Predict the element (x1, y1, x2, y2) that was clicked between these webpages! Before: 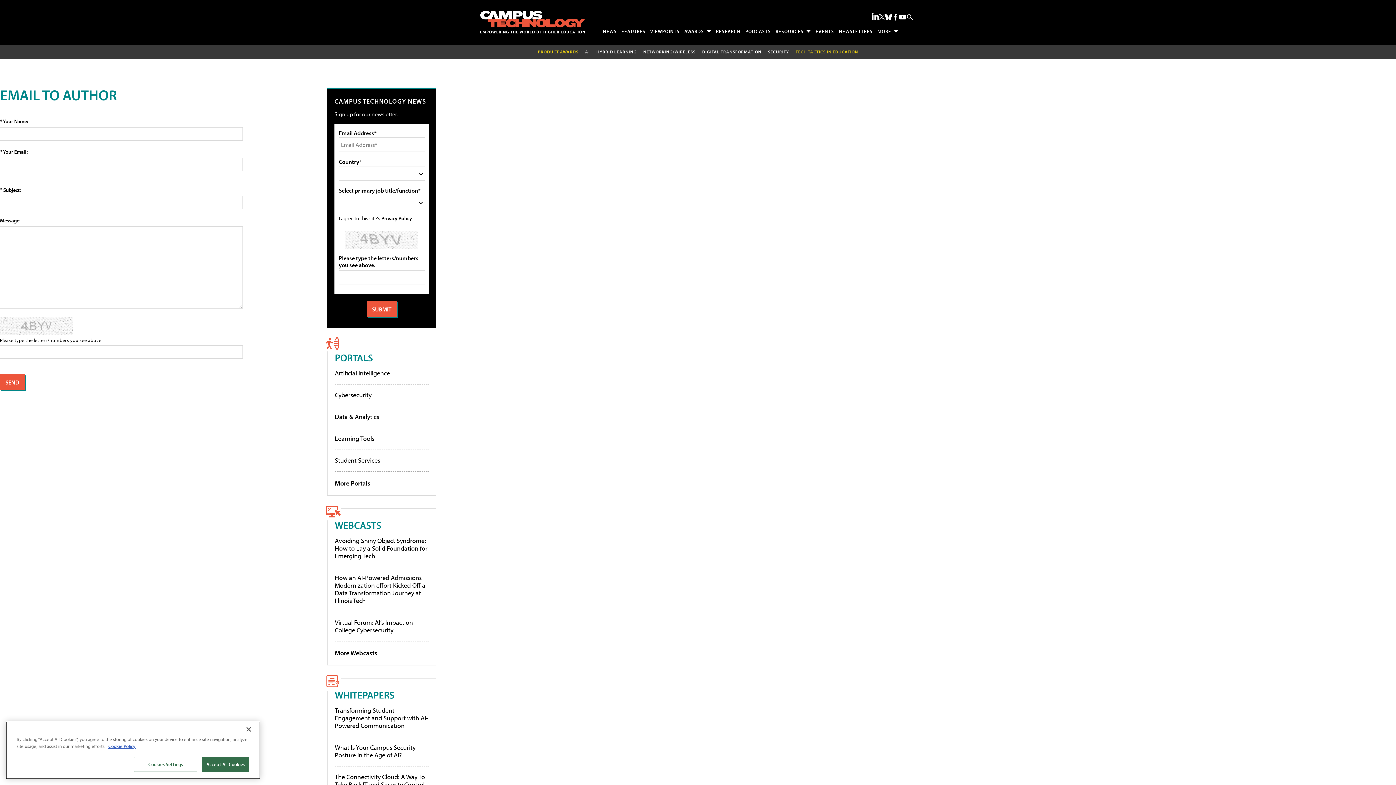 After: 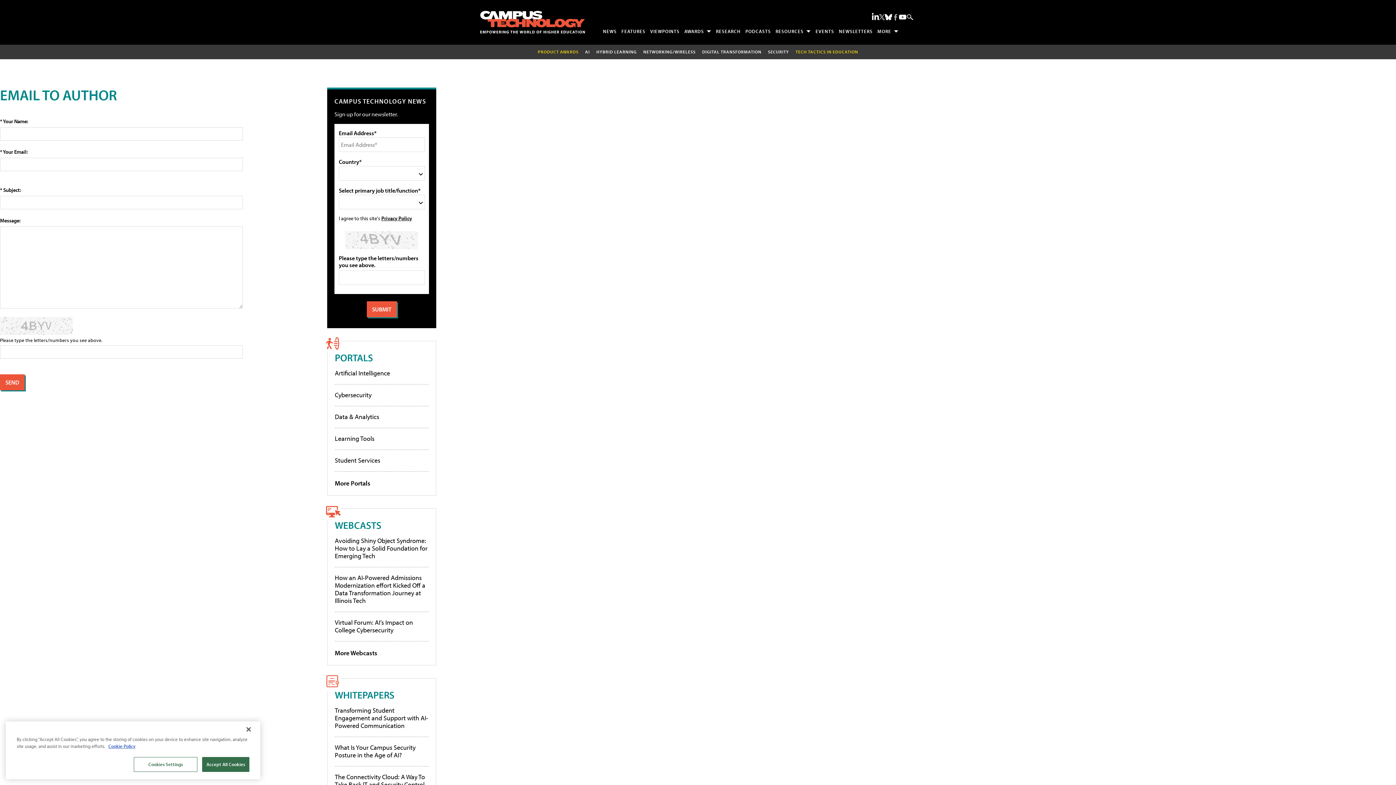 Action: label: Follow Us on Facebook bbox: (892, 13, 899, 20)